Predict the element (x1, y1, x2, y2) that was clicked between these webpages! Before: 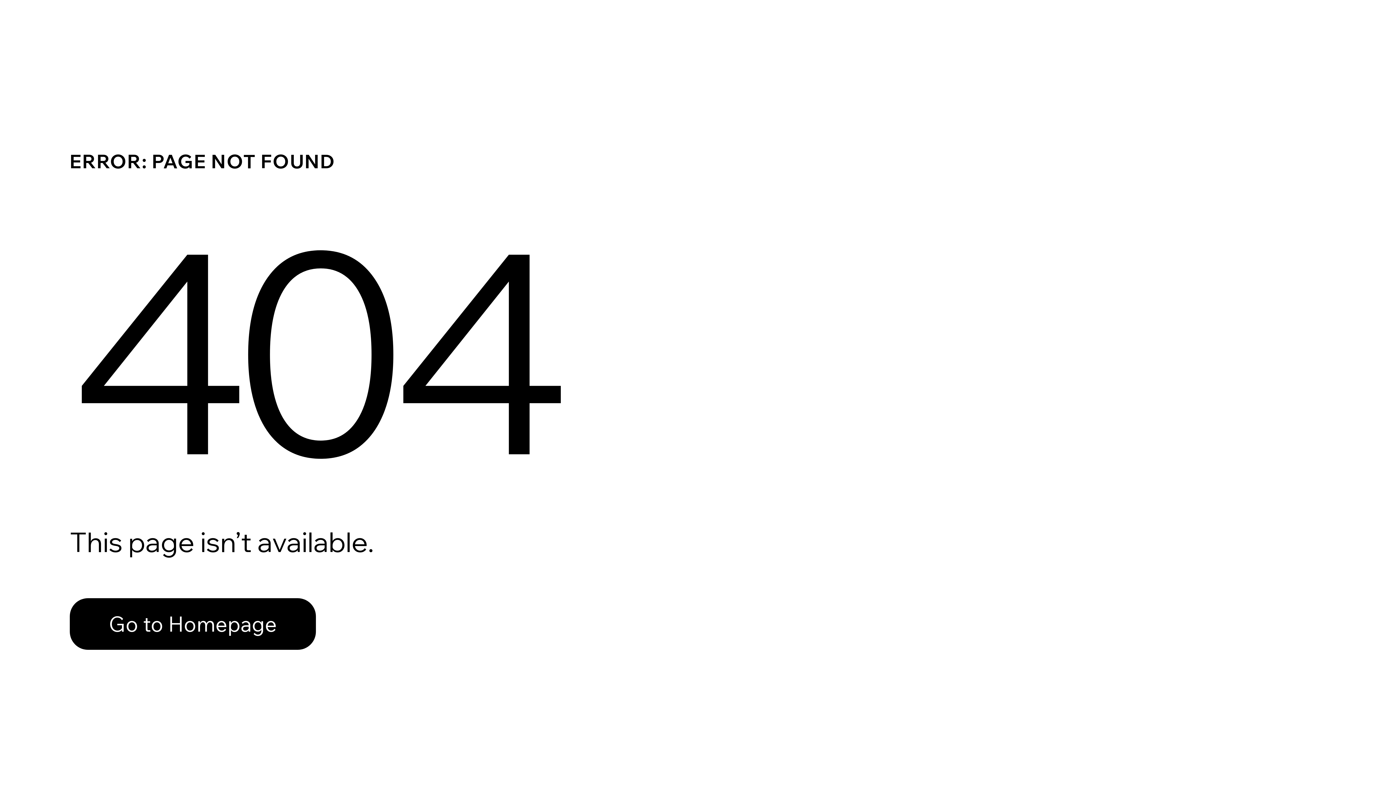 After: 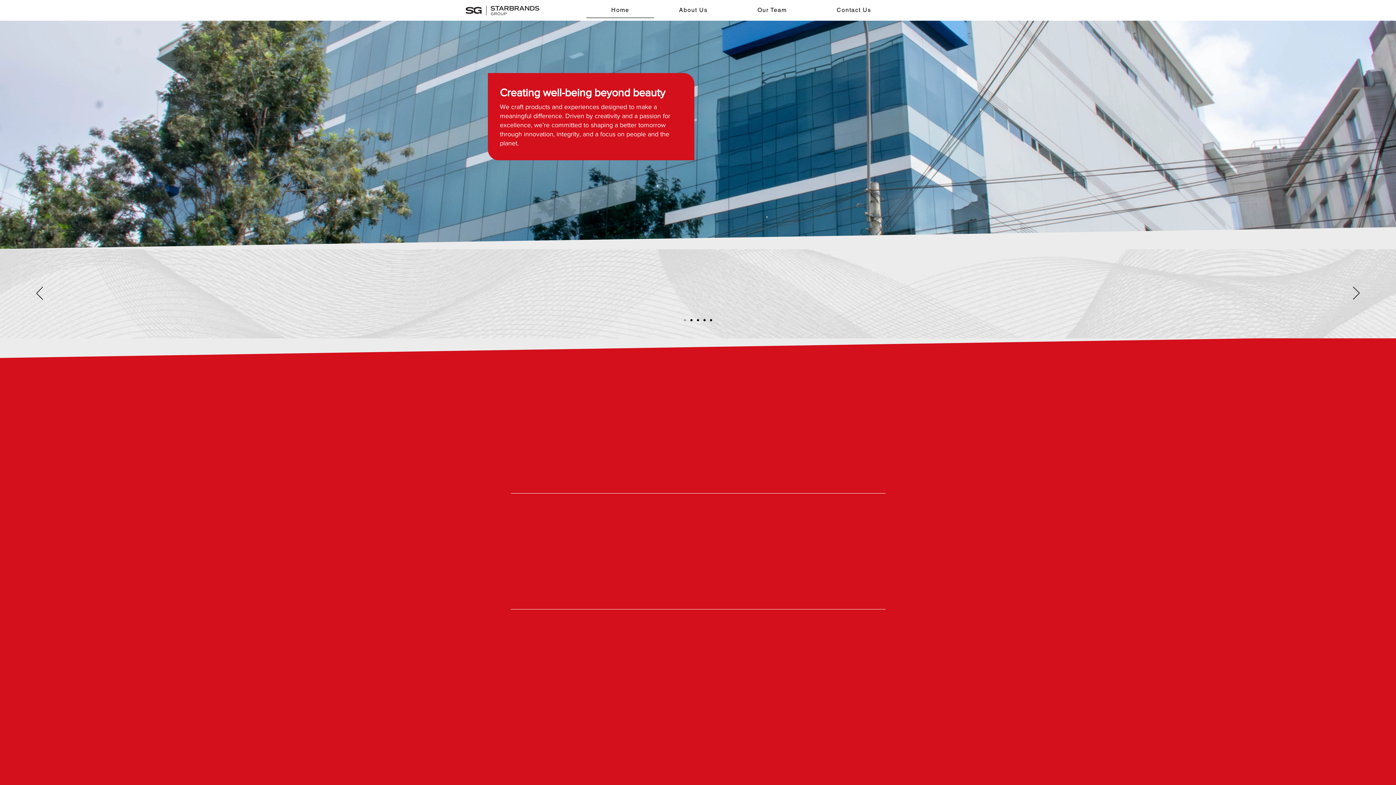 Action: bbox: (69, 582, 768, 659) label: Go to Homepage